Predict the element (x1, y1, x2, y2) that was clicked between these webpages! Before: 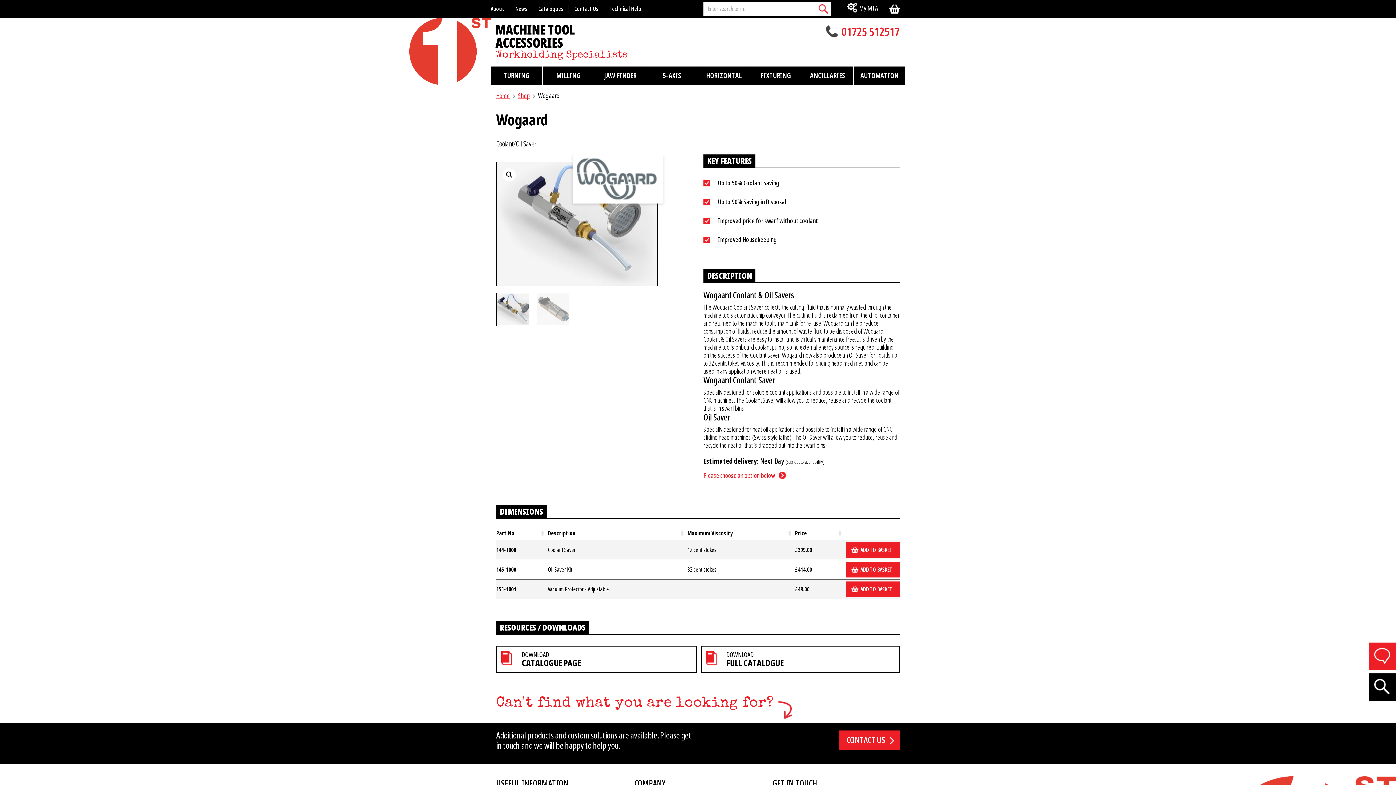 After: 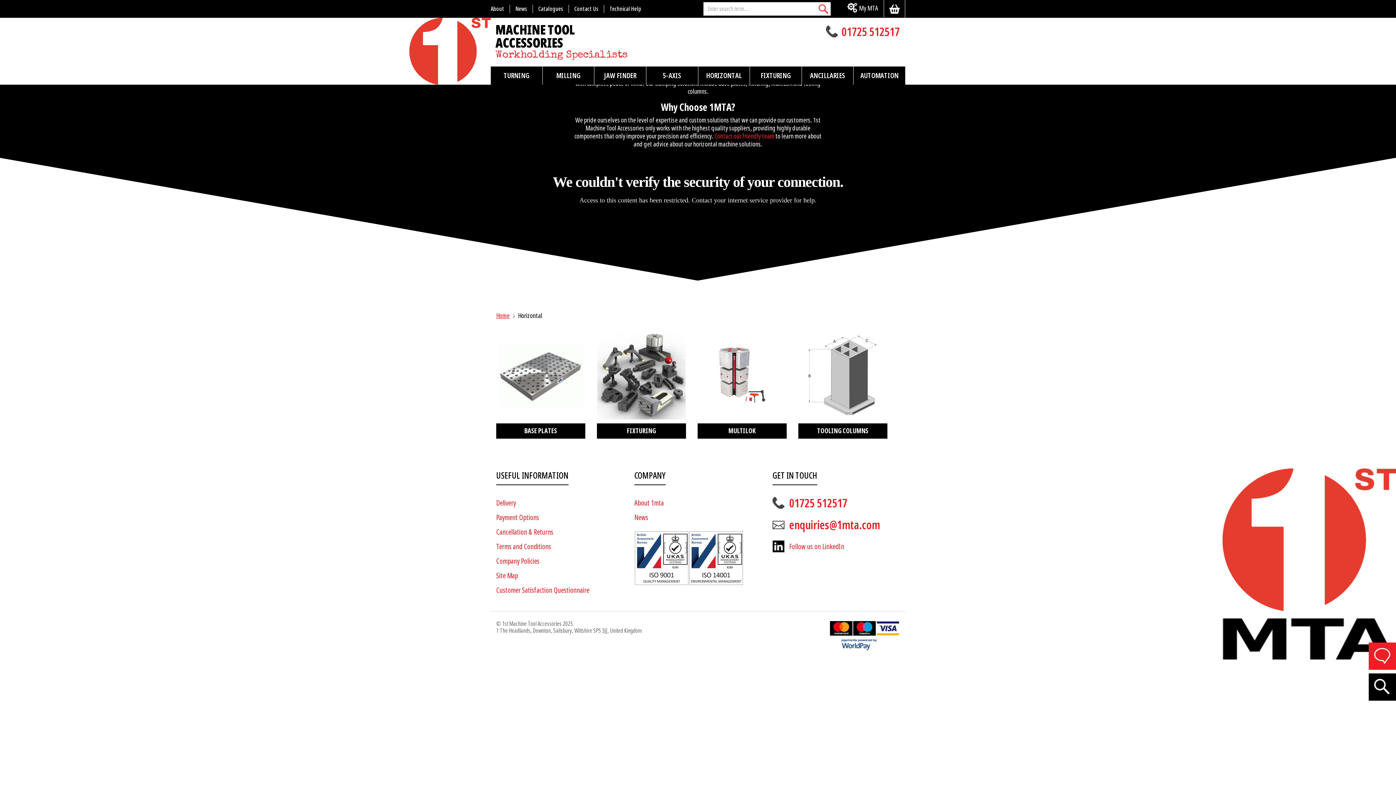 Action: bbox: (698, 66, 749, 84) label: HORIZONTAL